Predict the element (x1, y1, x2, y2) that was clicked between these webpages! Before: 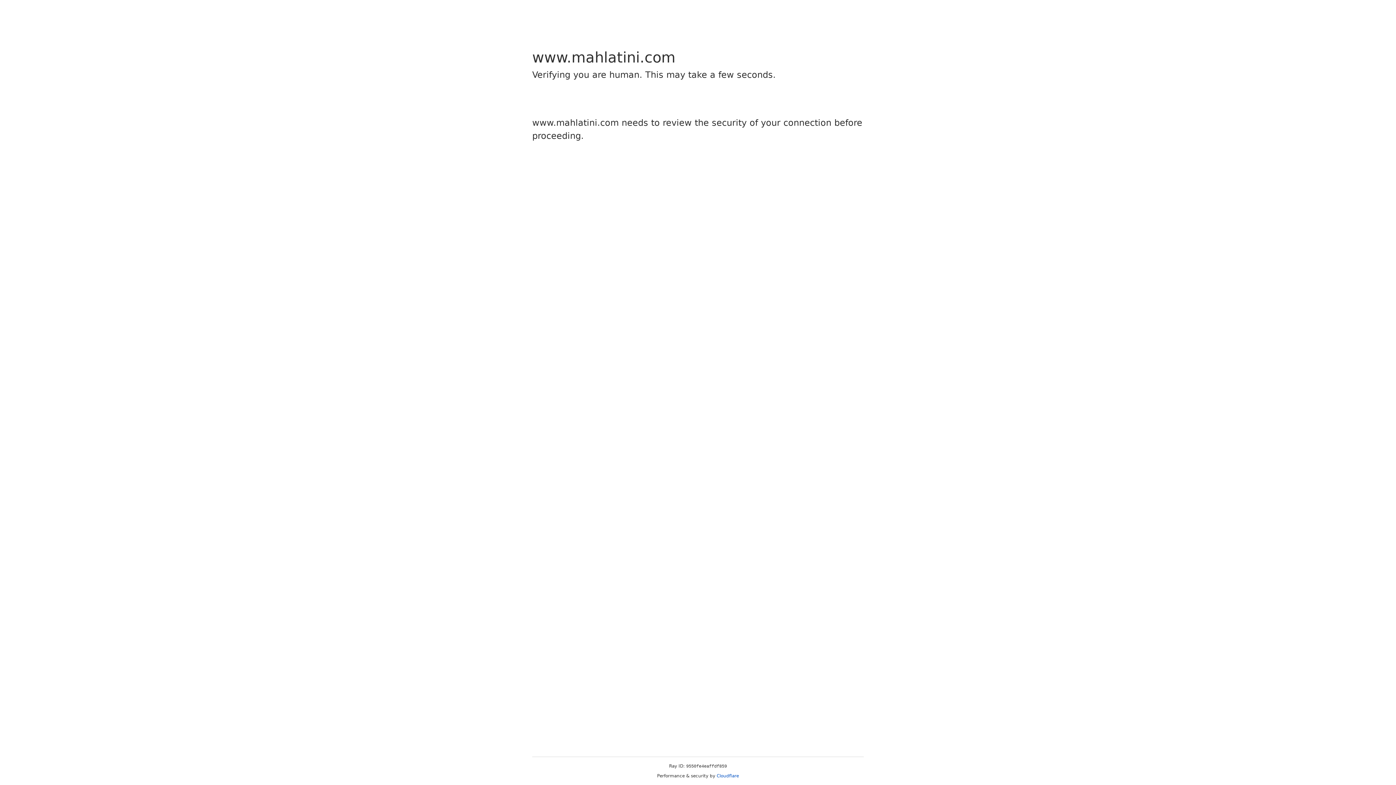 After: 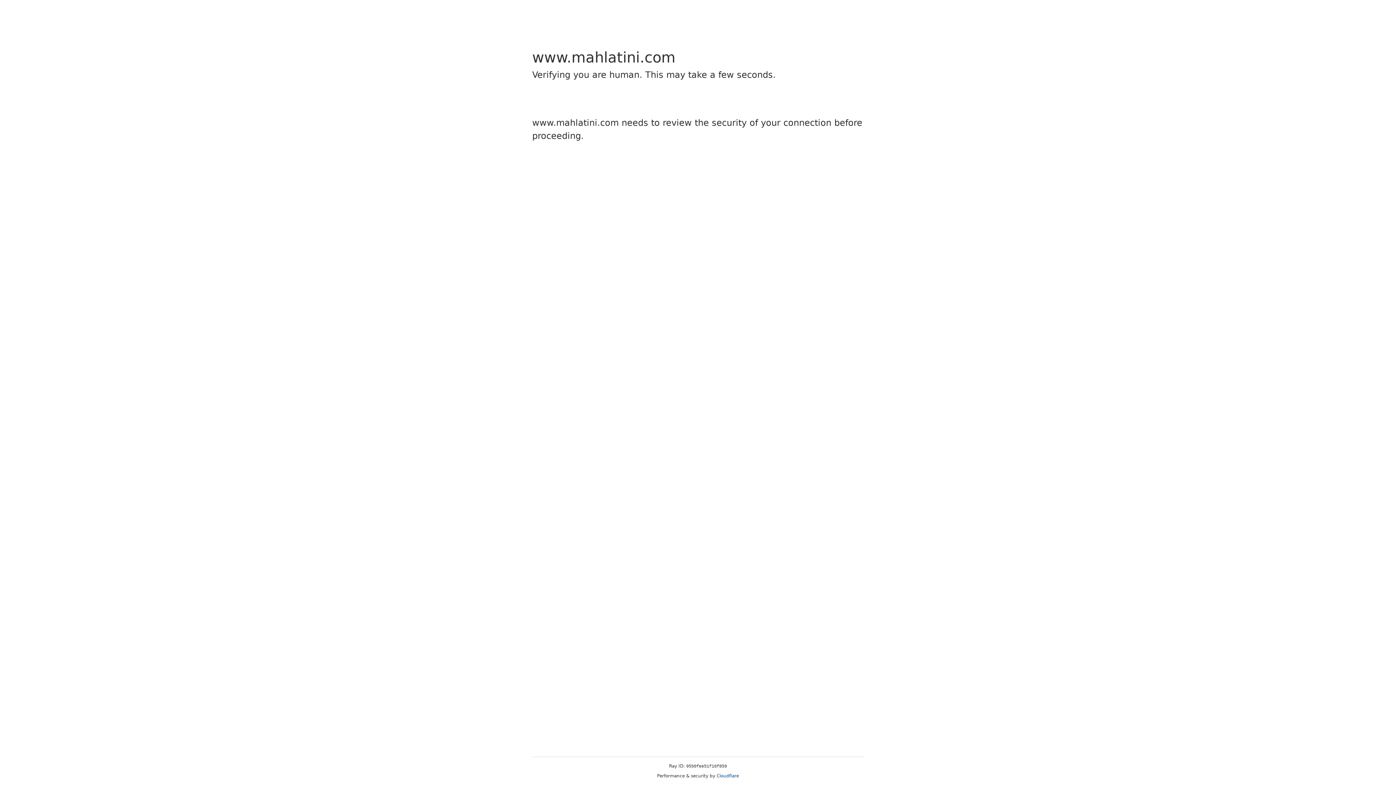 Action: label: Cloudflare bbox: (716, 773, 739, 778)